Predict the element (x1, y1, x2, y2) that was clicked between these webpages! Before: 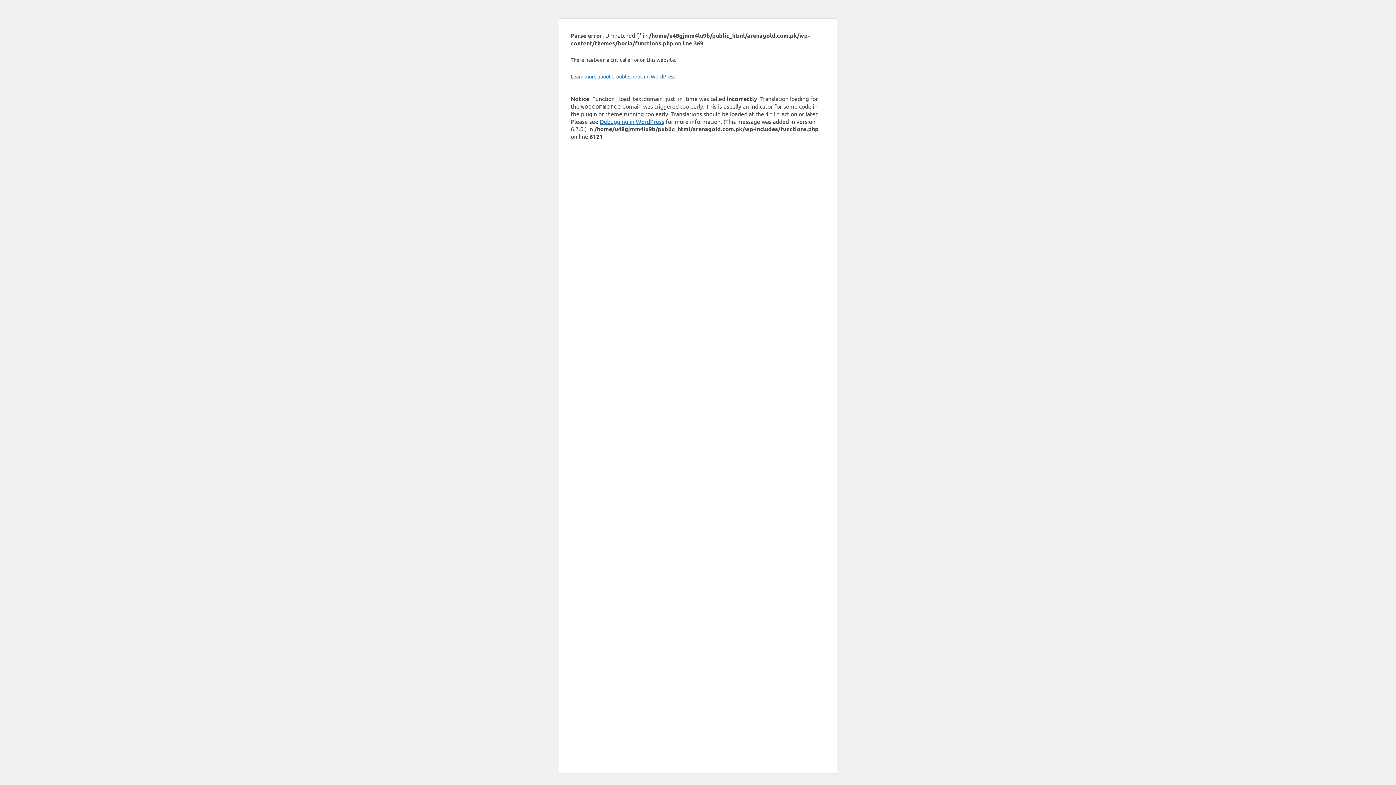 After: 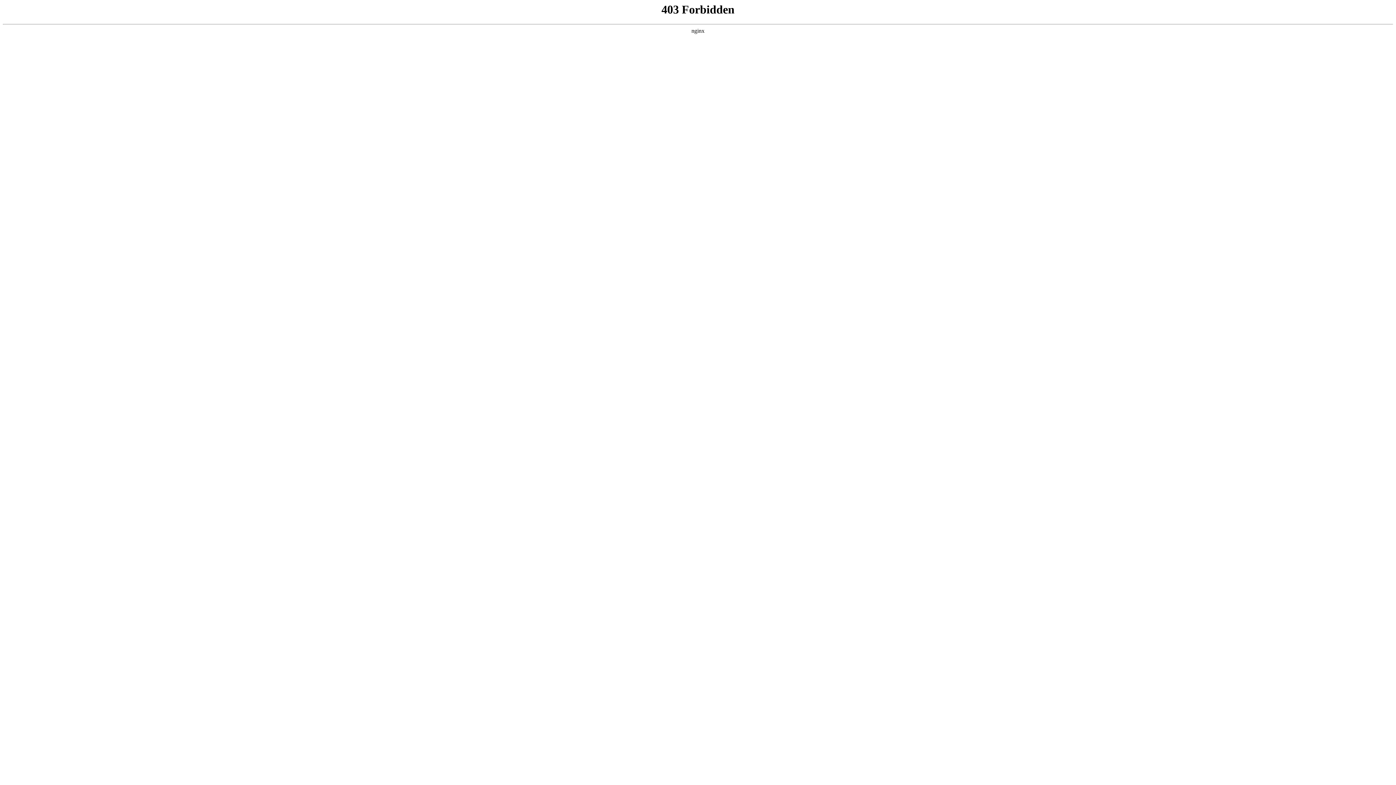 Action: label: Learn more about troubleshooting WordPress. bbox: (570, 73, 676, 79)